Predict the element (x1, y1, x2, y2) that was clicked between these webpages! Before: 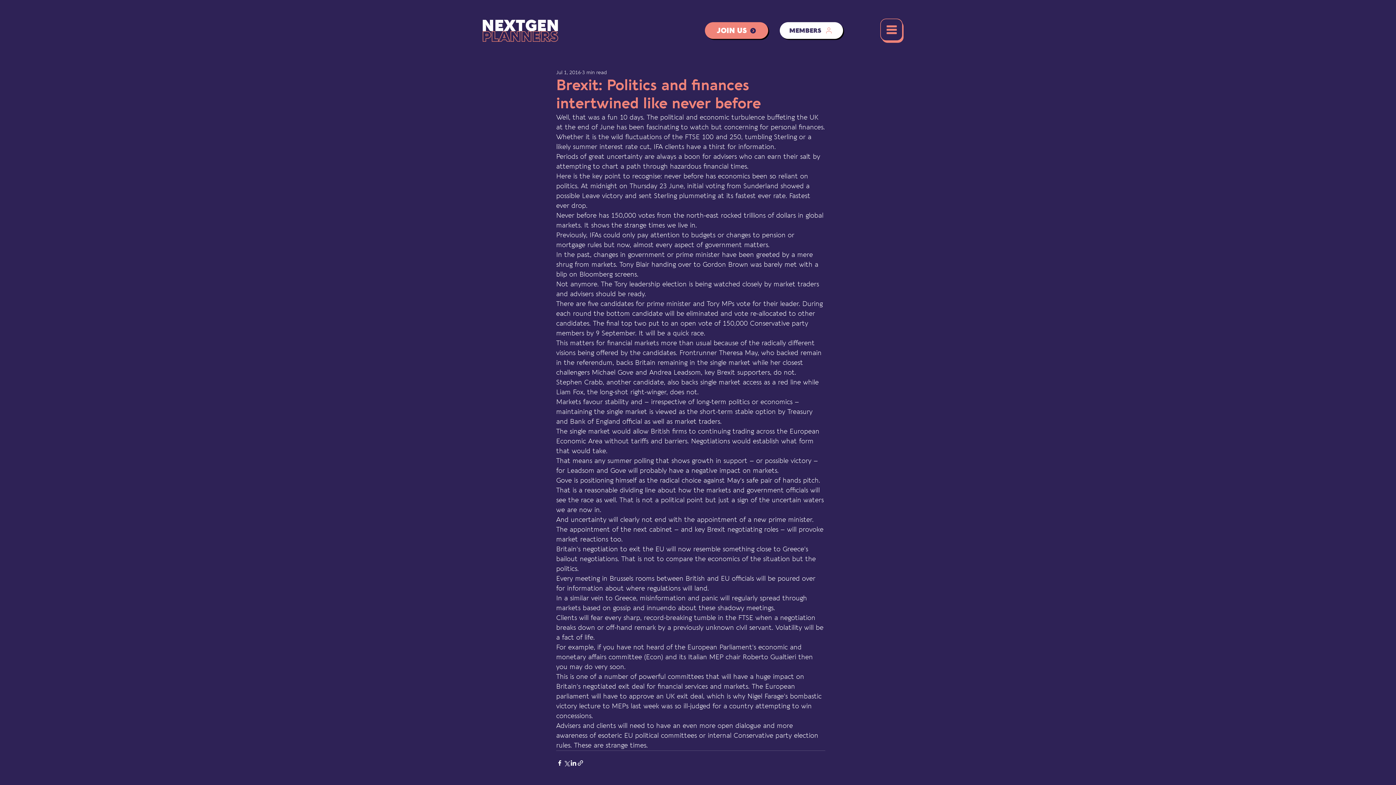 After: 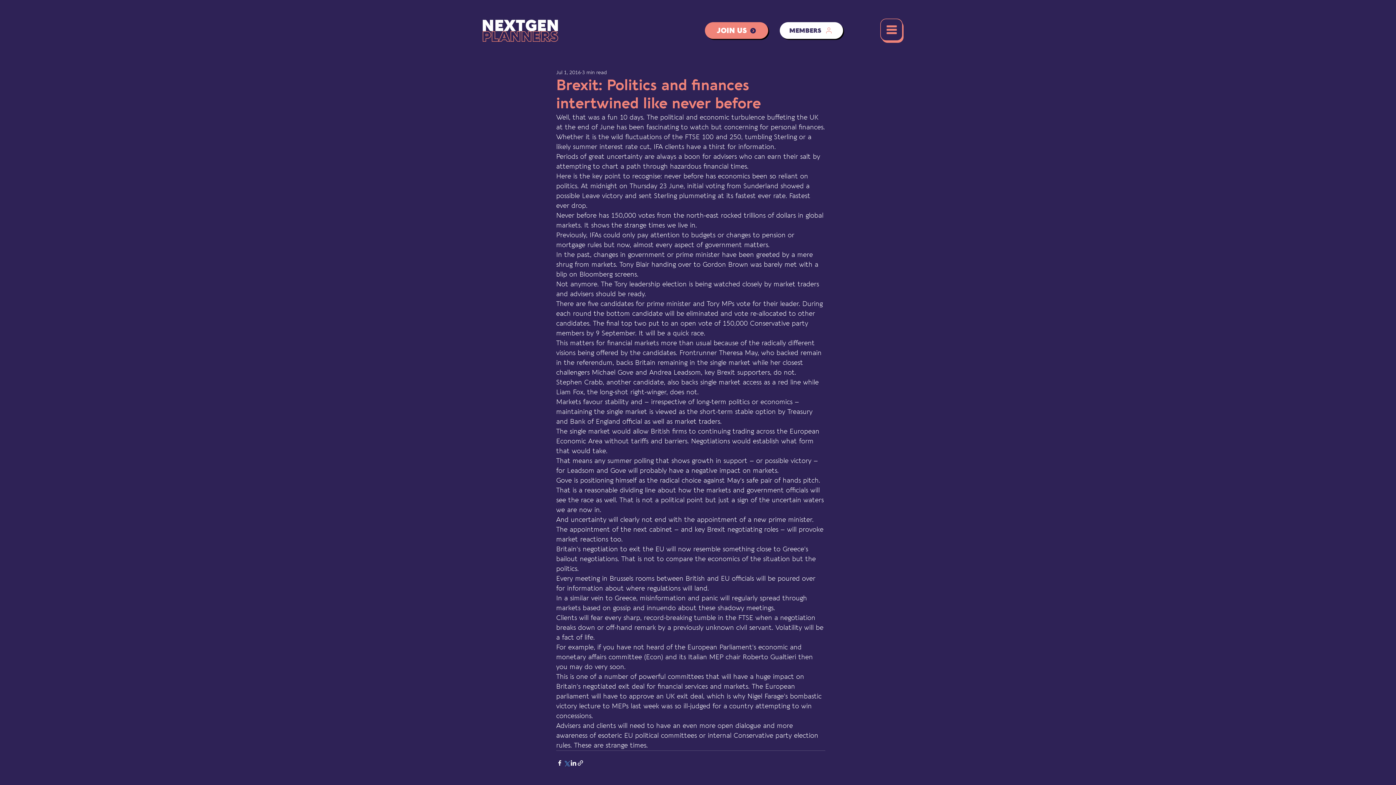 Action: bbox: (563, 759, 570, 766) label: Share via X (Twitter)